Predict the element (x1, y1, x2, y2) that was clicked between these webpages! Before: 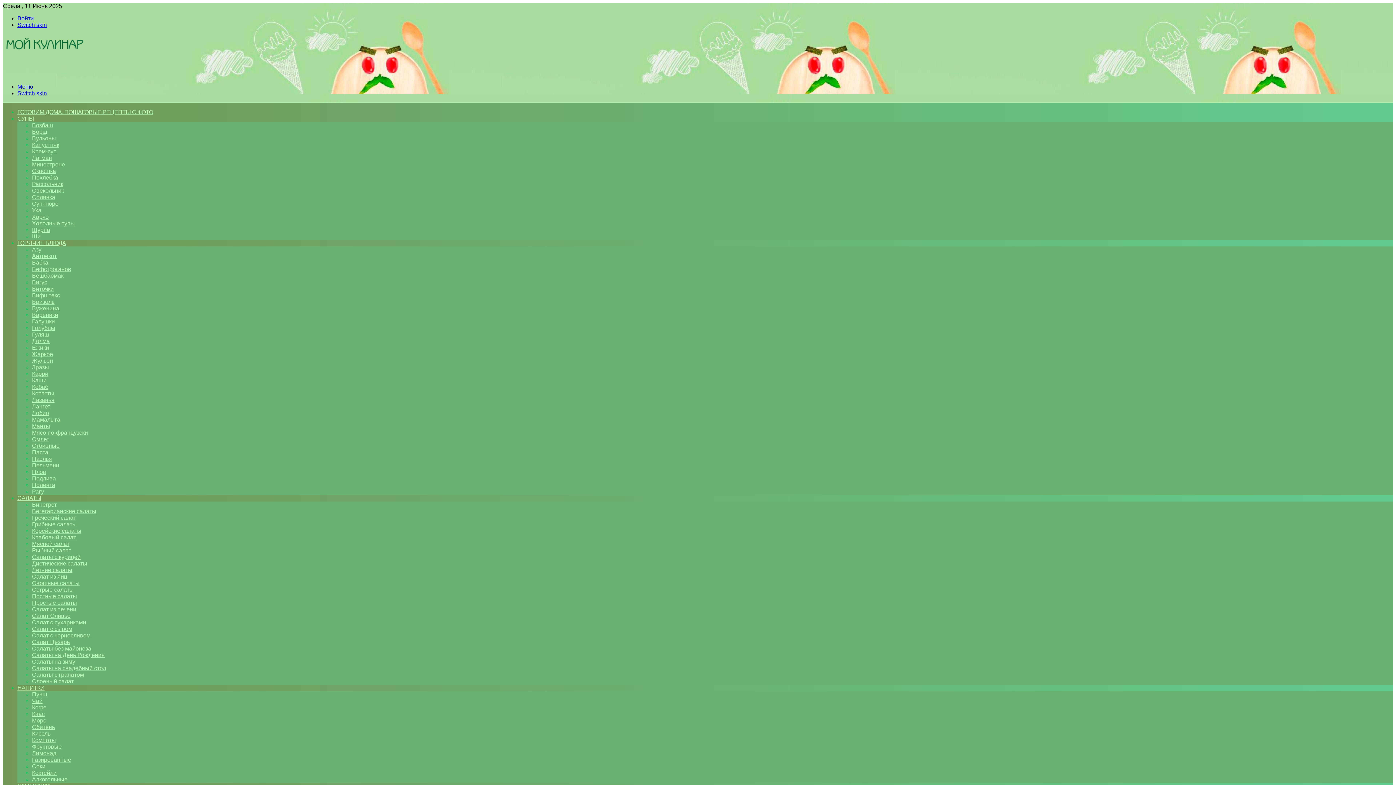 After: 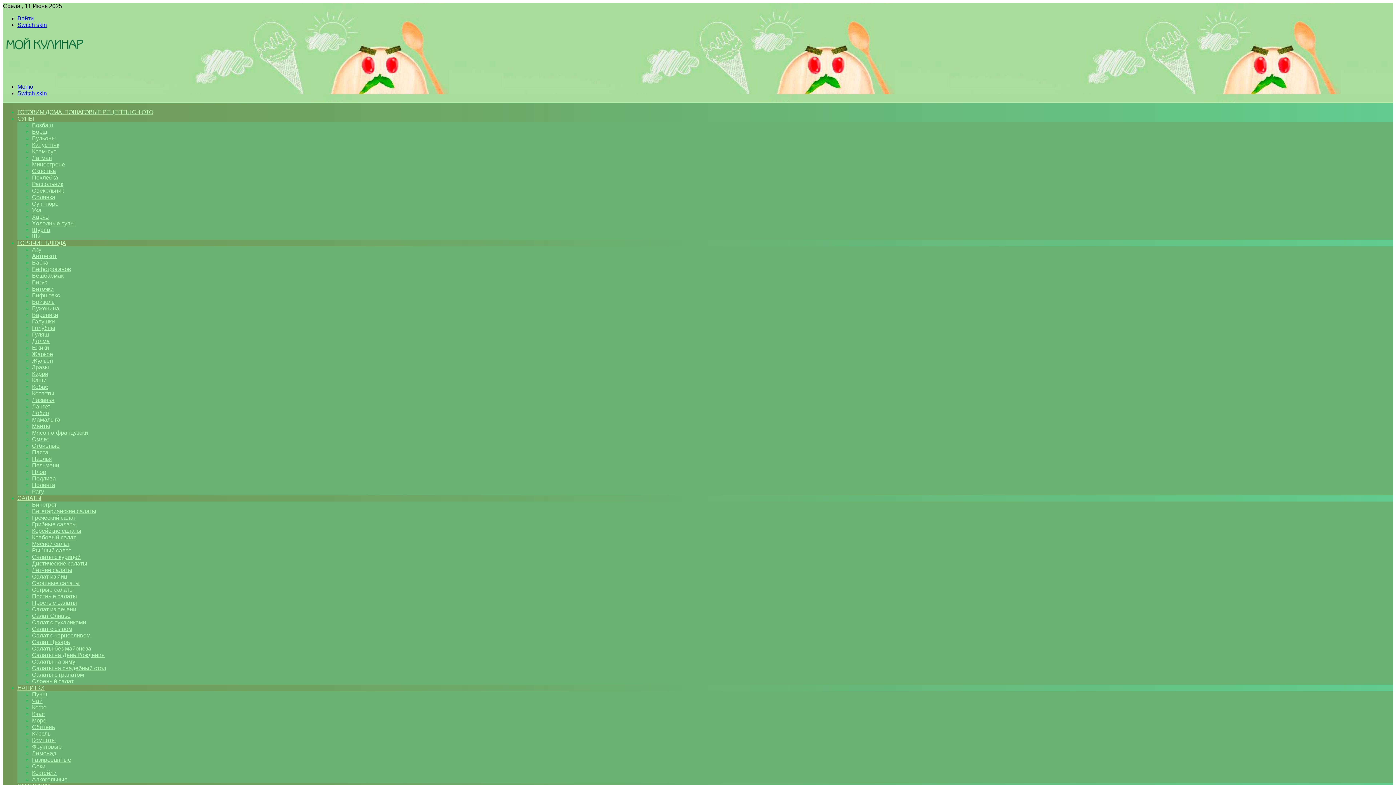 Action: label: Голубцы bbox: (32, 325, 55, 331)